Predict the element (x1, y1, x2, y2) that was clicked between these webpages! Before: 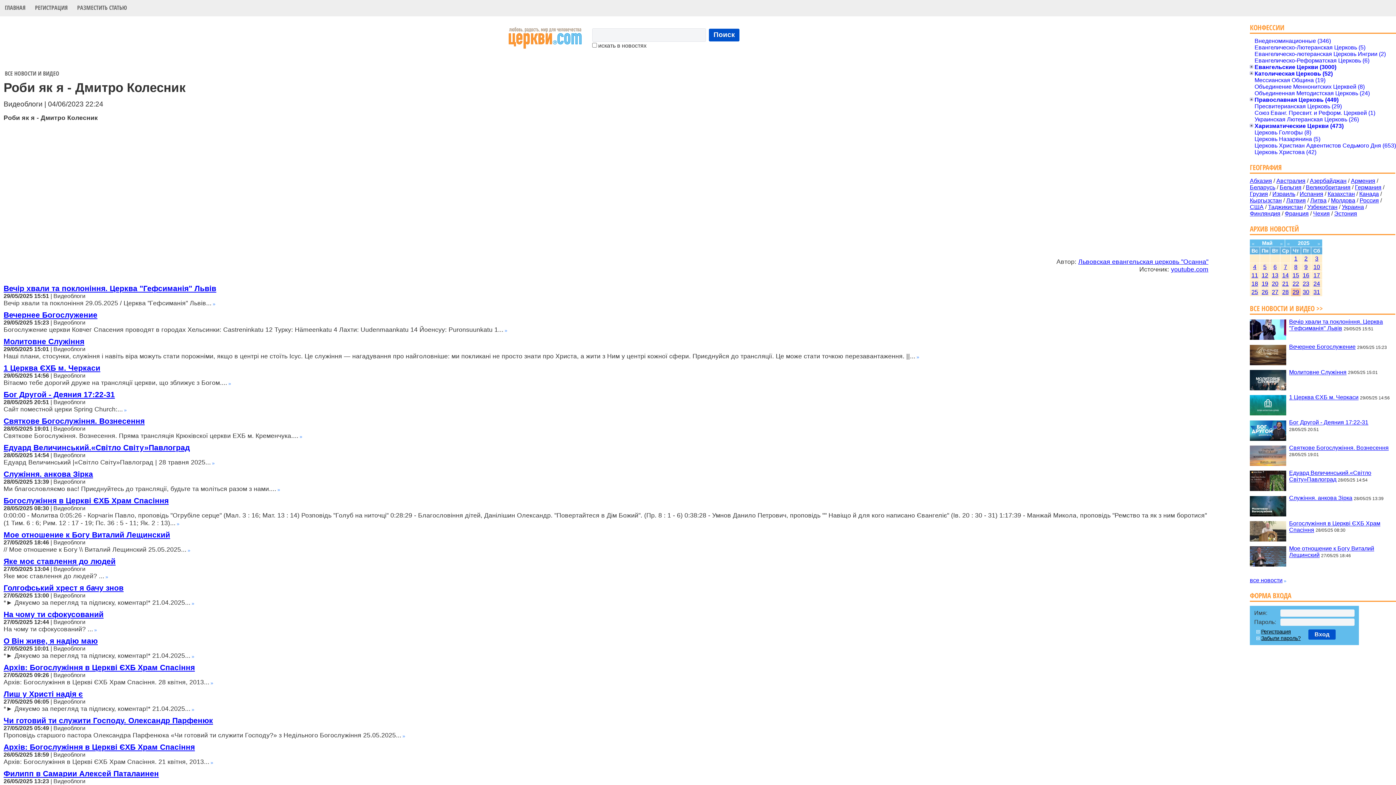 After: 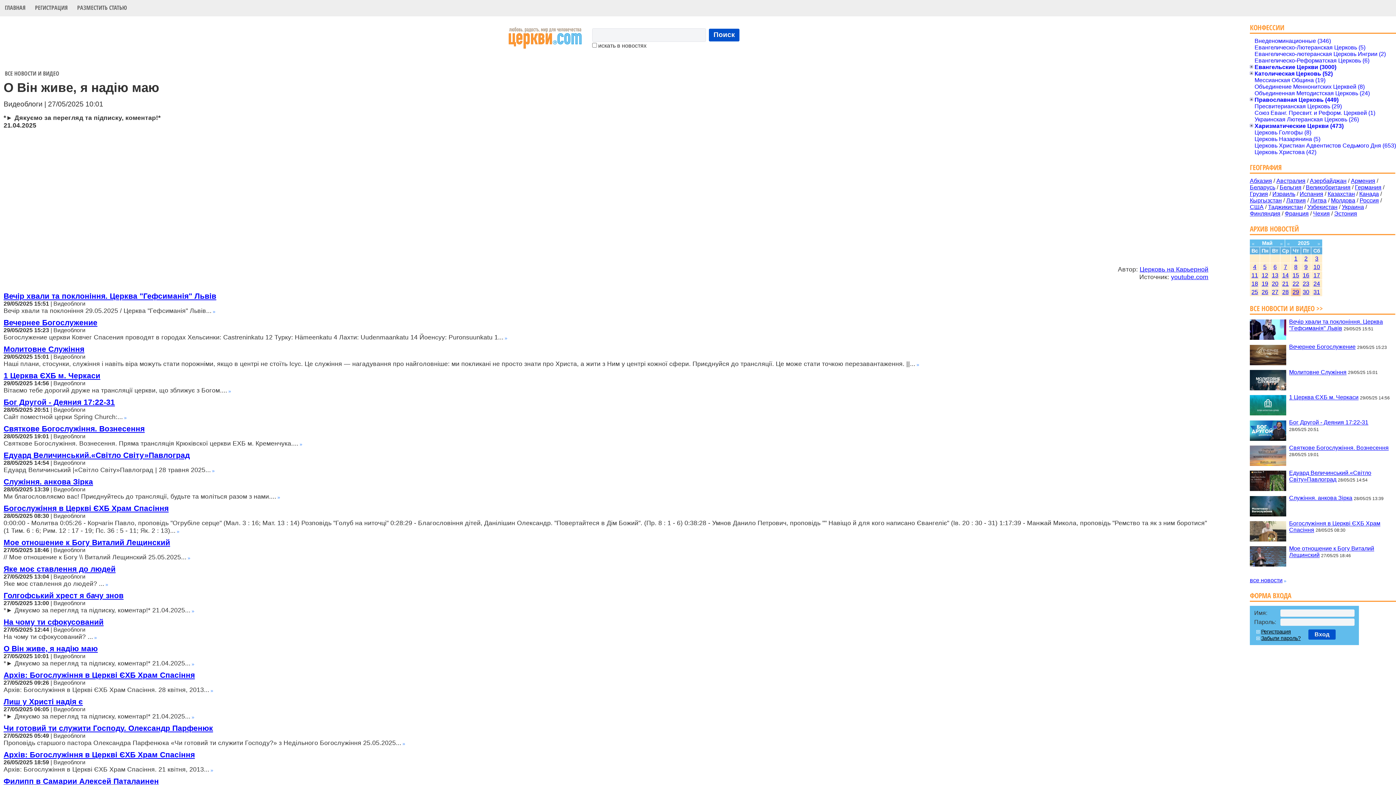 Action: label: О Він живе, я надію маю bbox: (3, 637, 97, 645)